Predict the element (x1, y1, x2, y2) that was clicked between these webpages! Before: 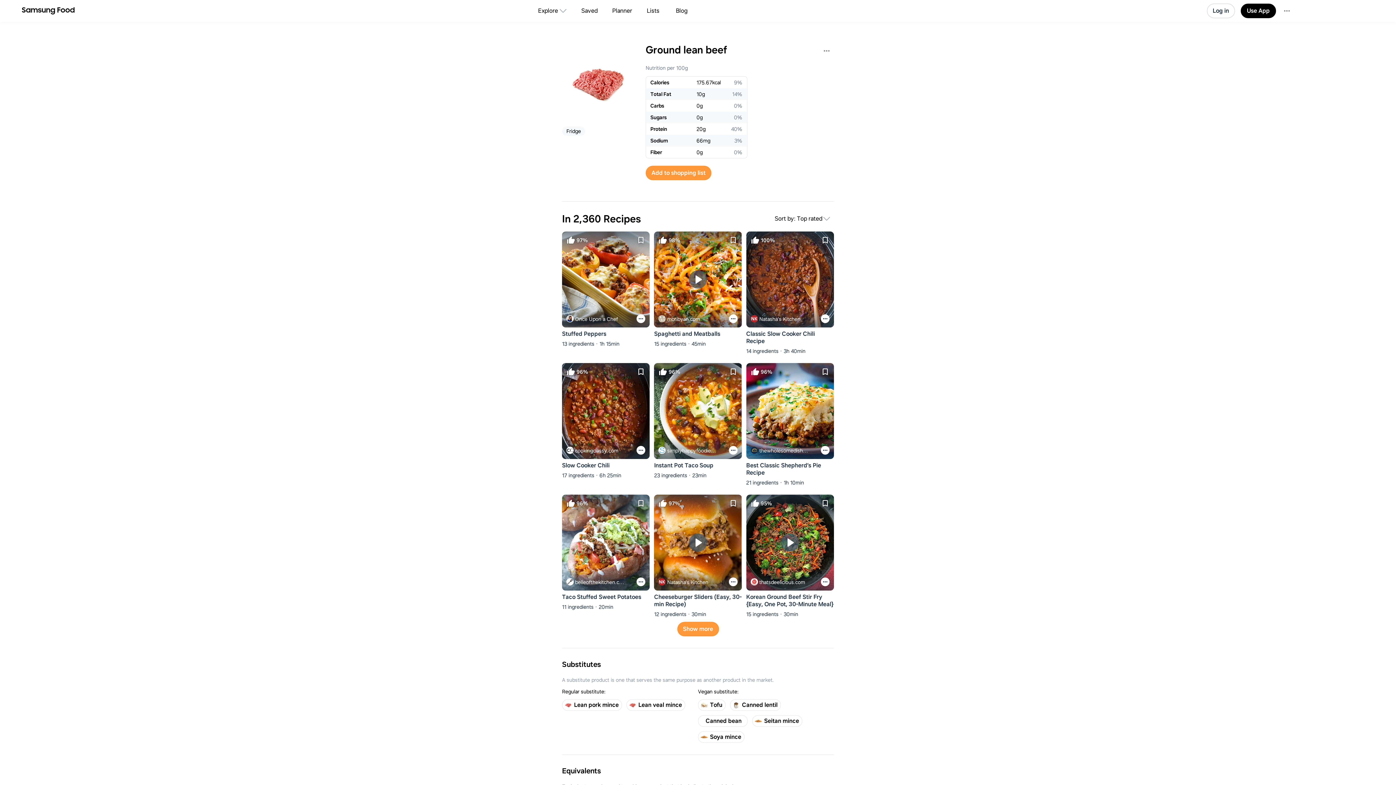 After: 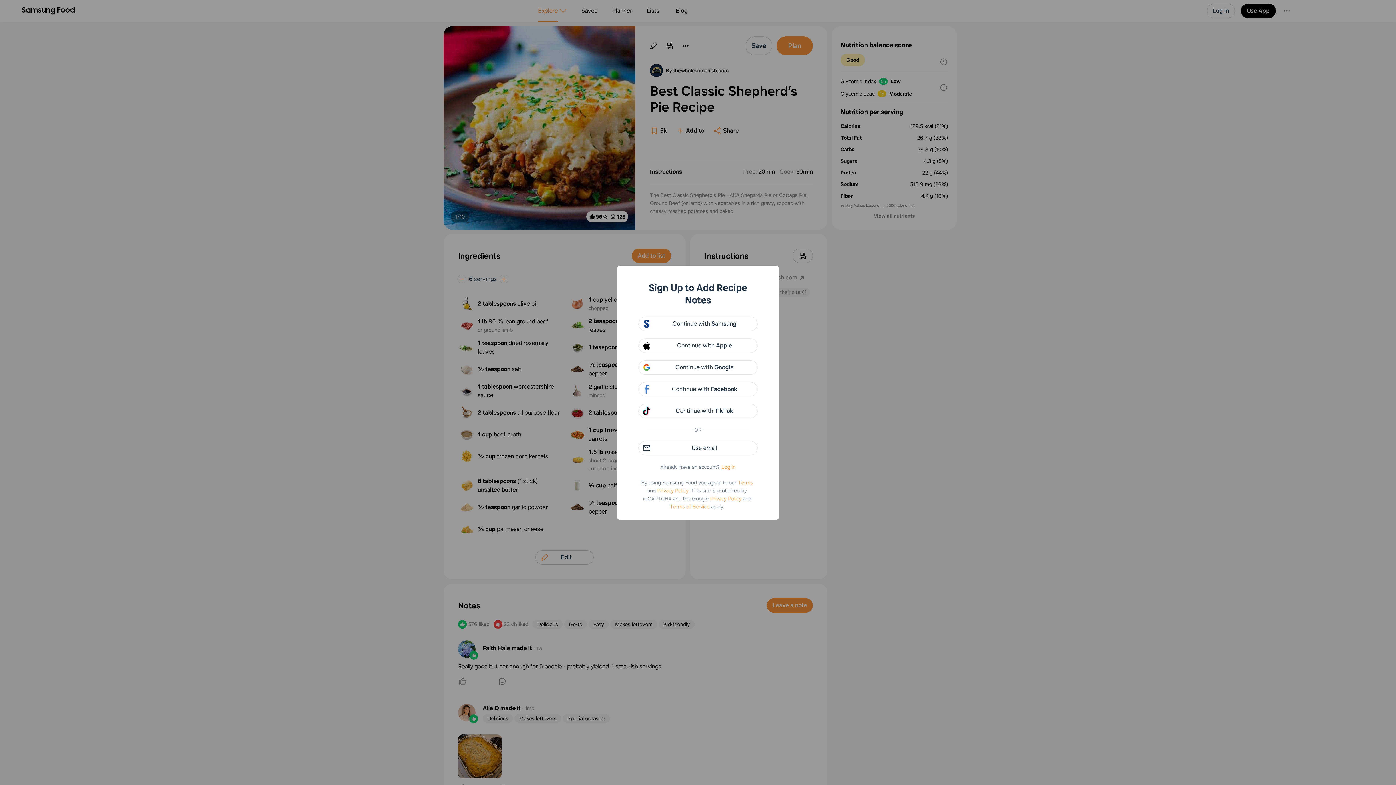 Action: bbox: (750, 367, 772, 376) label: 96%